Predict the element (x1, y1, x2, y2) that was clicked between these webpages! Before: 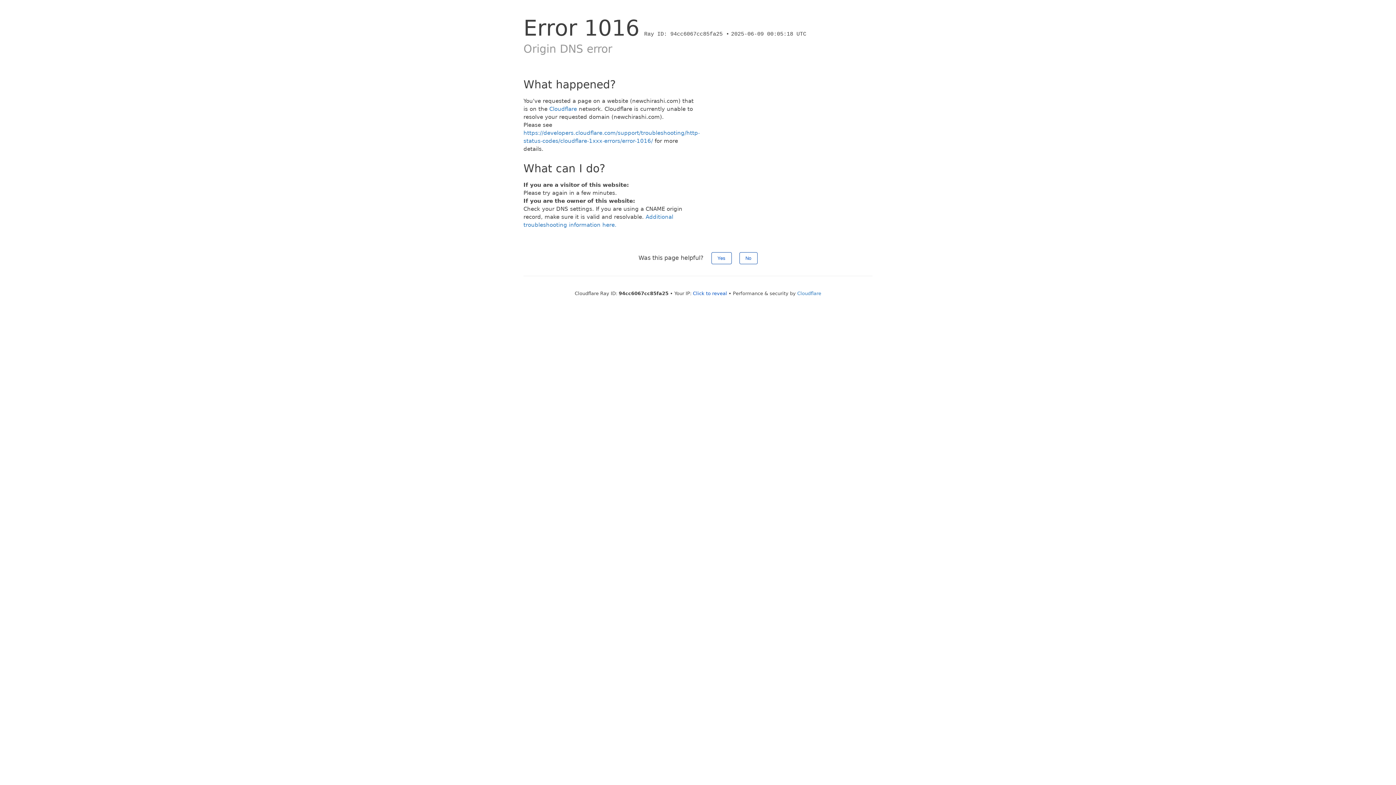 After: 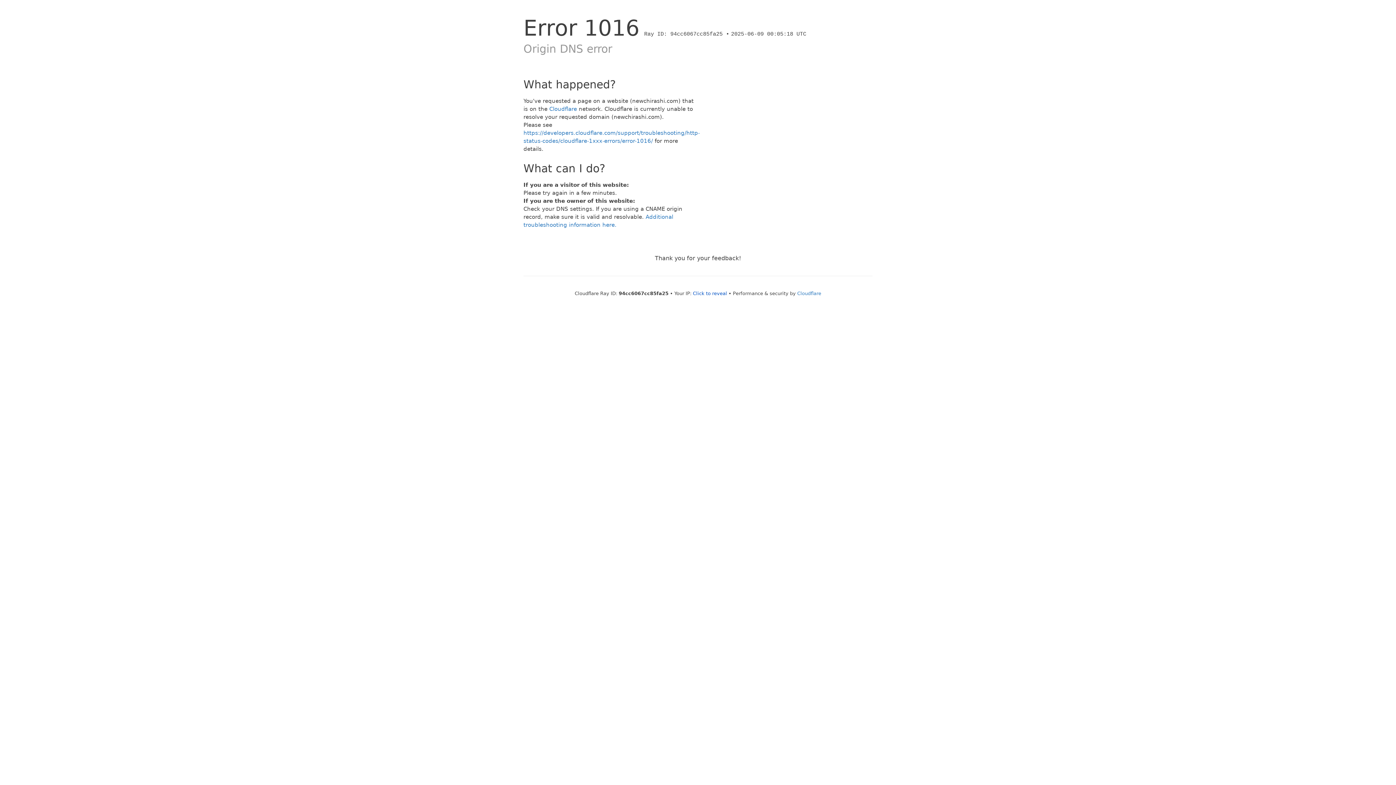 Action: bbox: (739, 252, 757, 264) label: No